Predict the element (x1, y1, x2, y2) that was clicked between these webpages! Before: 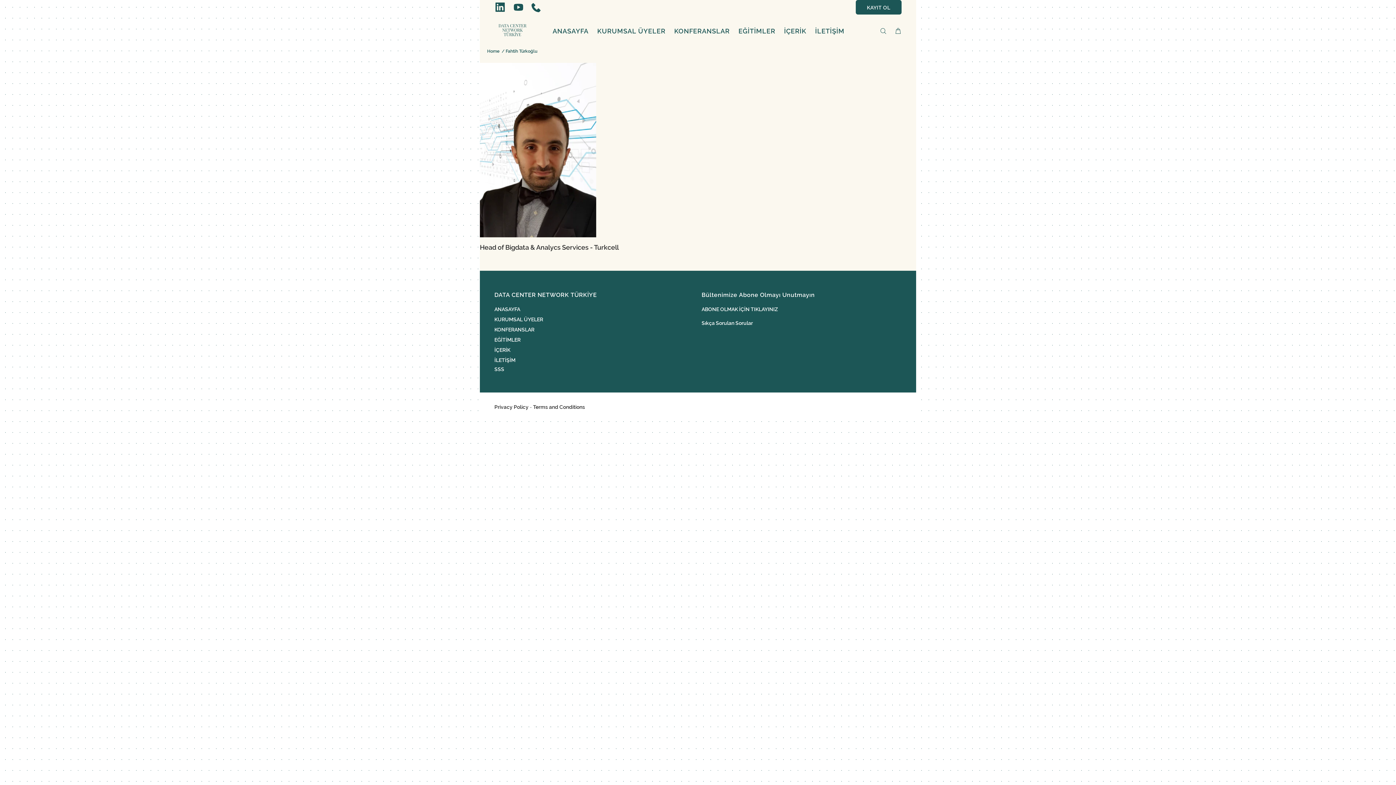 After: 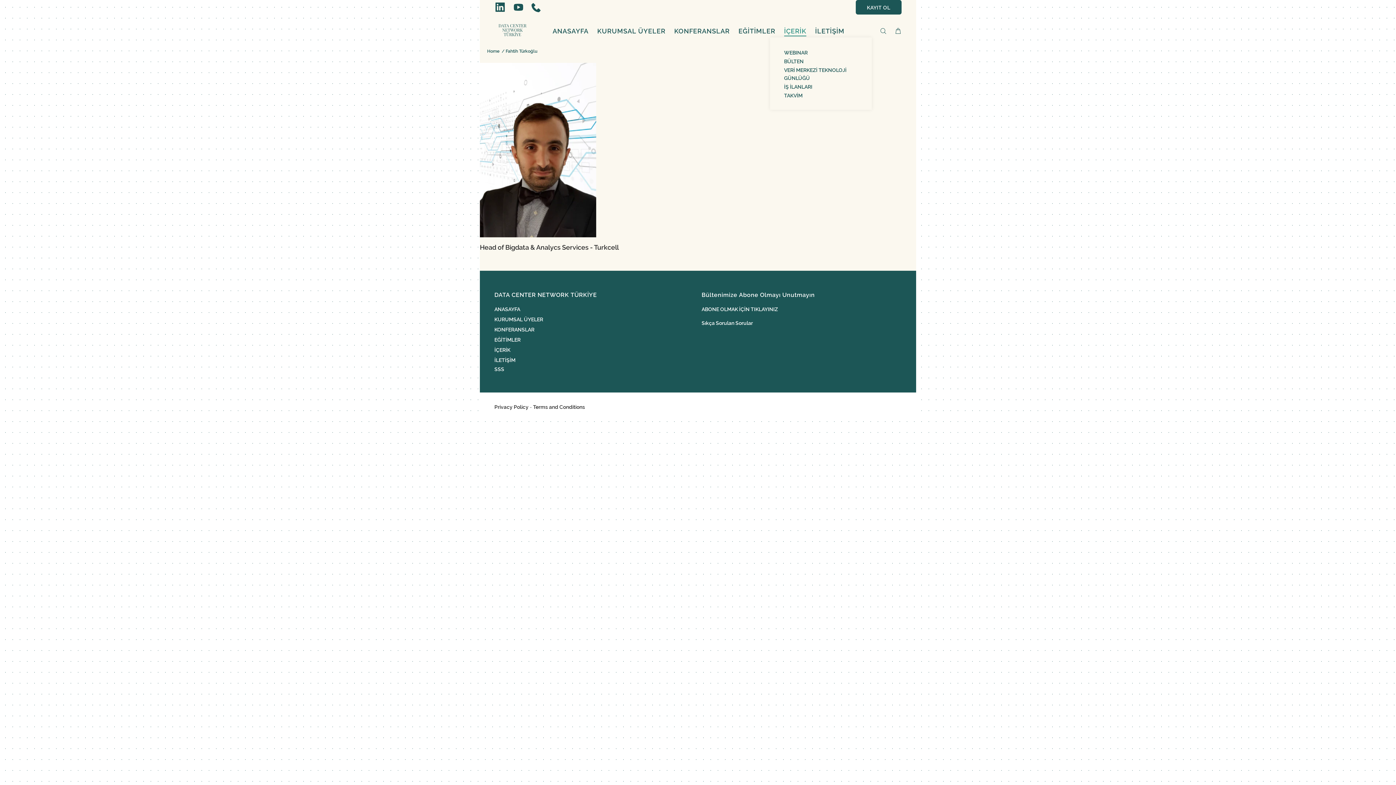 Action: label: İÇERİK bbox: (779, 24, 810, 37)